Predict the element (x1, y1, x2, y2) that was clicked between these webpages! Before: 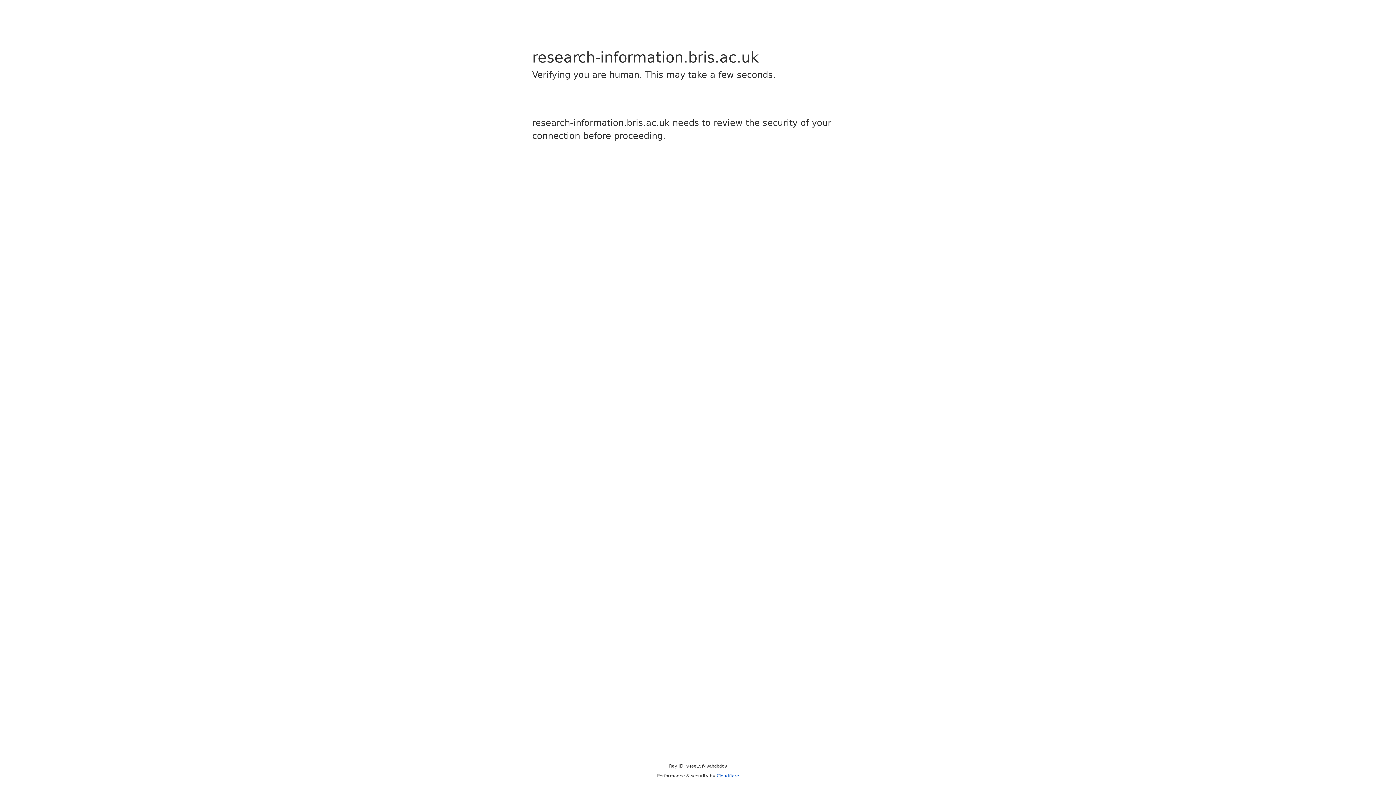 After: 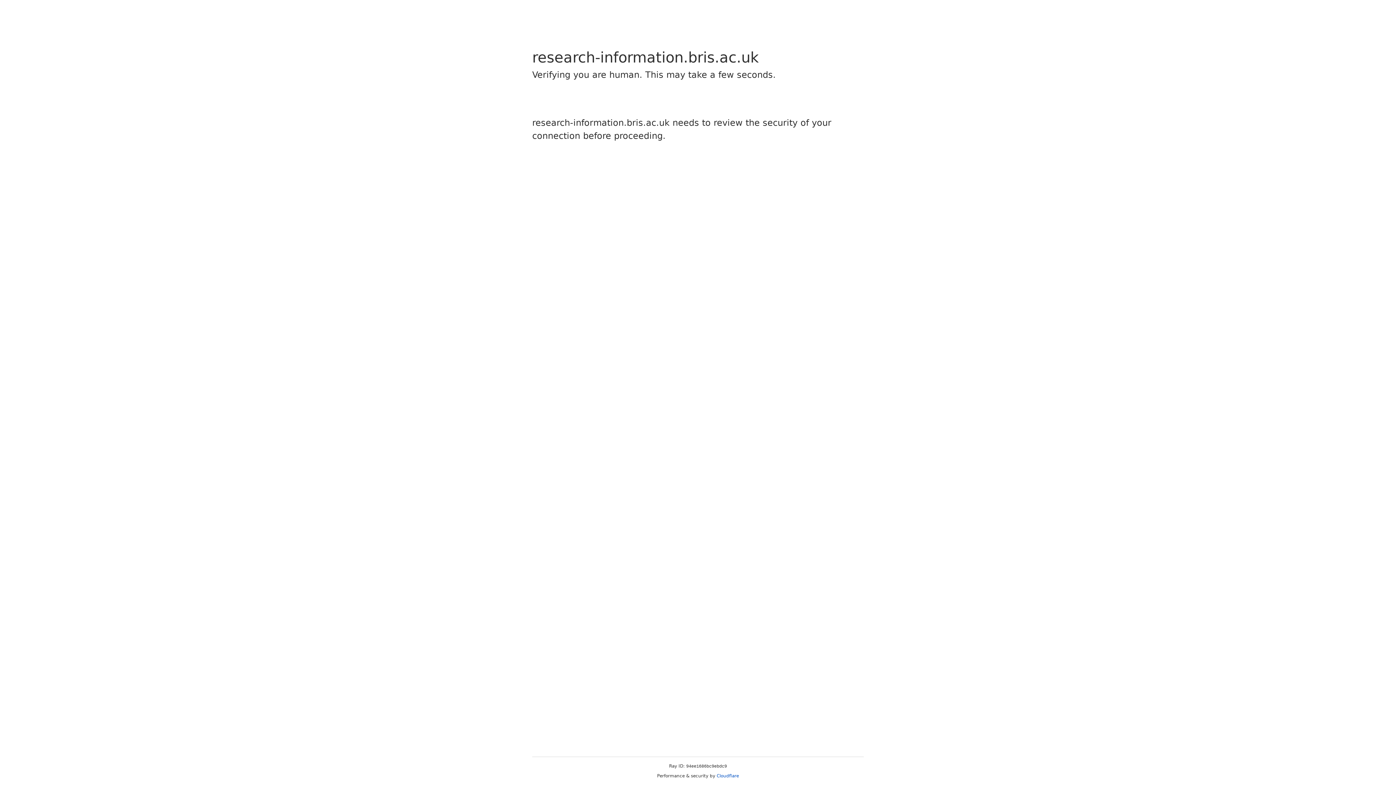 Action: label: Cloudflare bbox: (716, 773, 739, 778)